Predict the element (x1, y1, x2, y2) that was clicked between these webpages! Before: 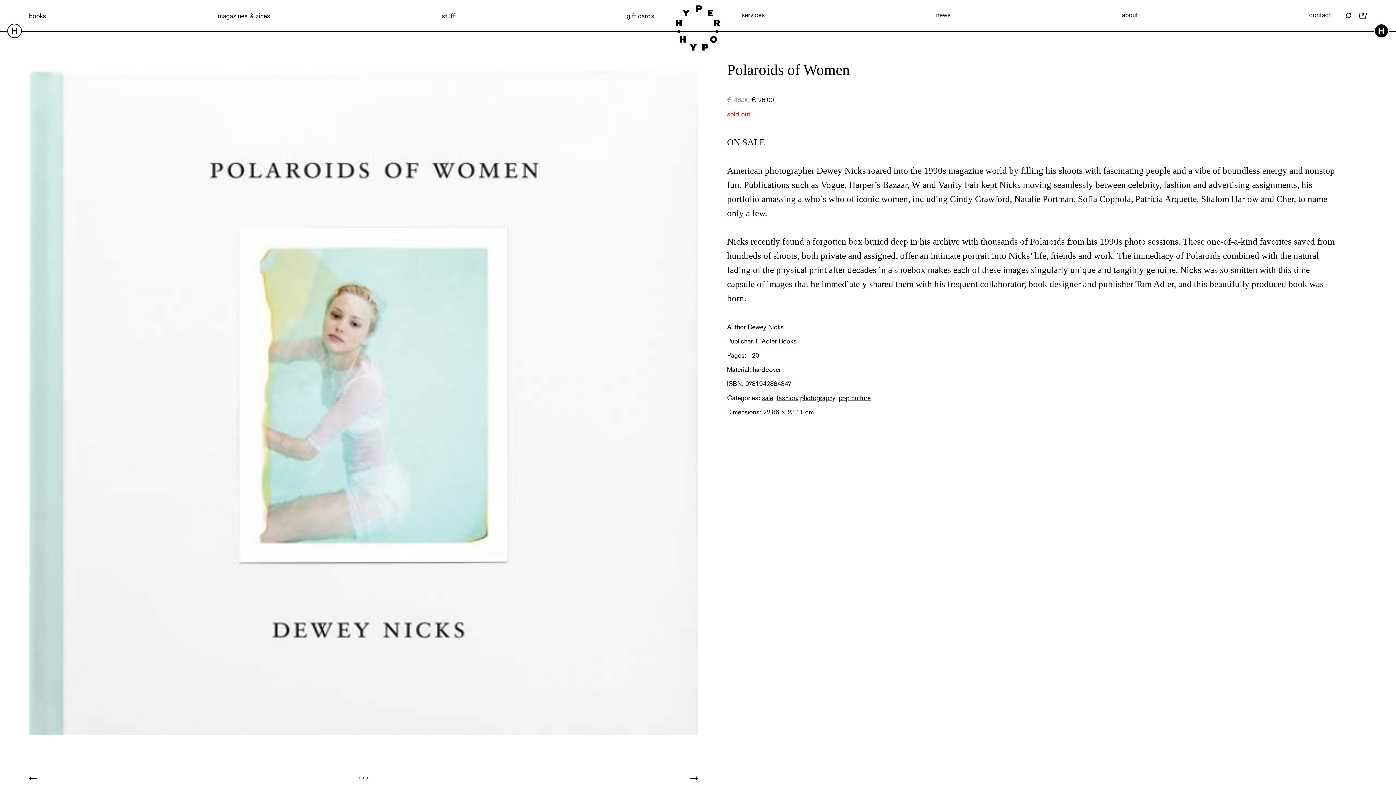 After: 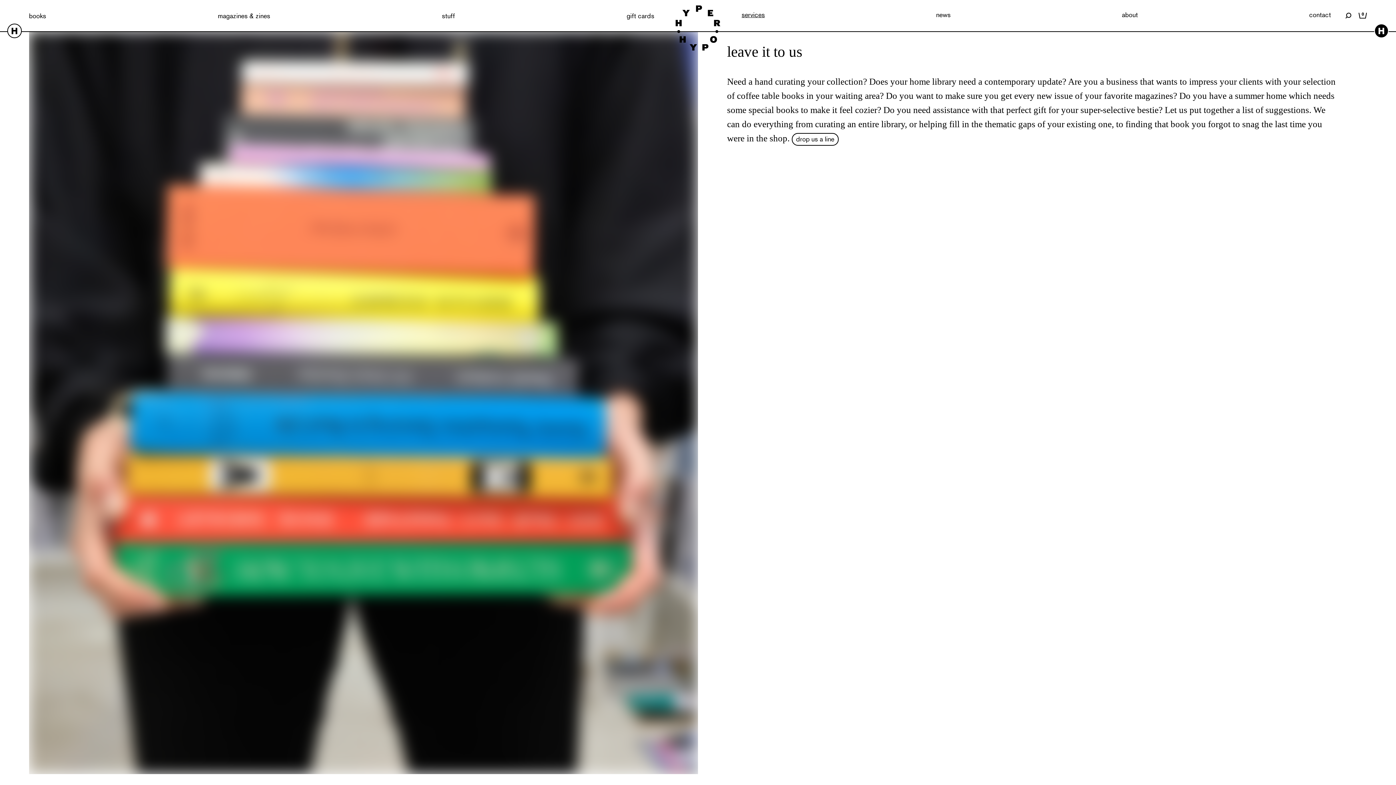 Action: bbox: (741, 10, 765, 18) label: services